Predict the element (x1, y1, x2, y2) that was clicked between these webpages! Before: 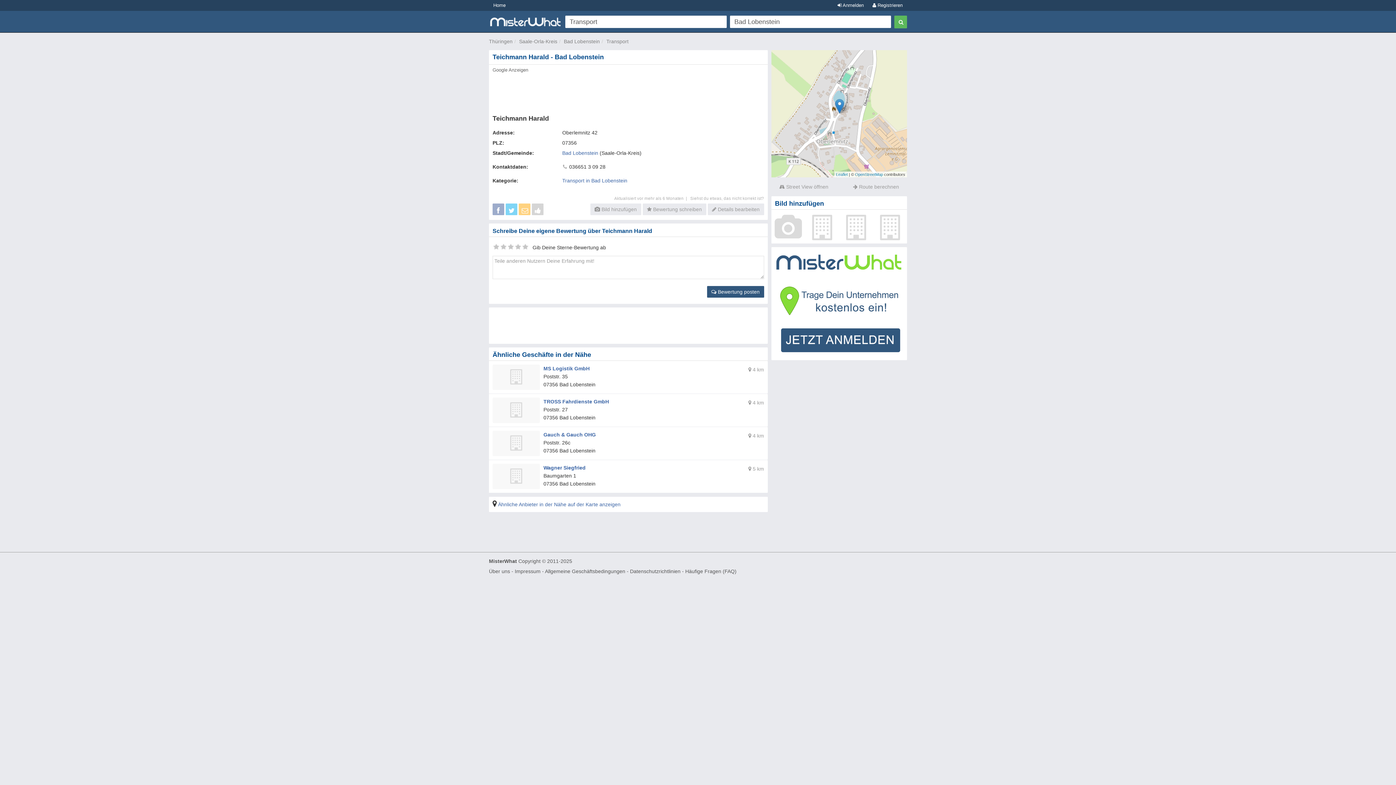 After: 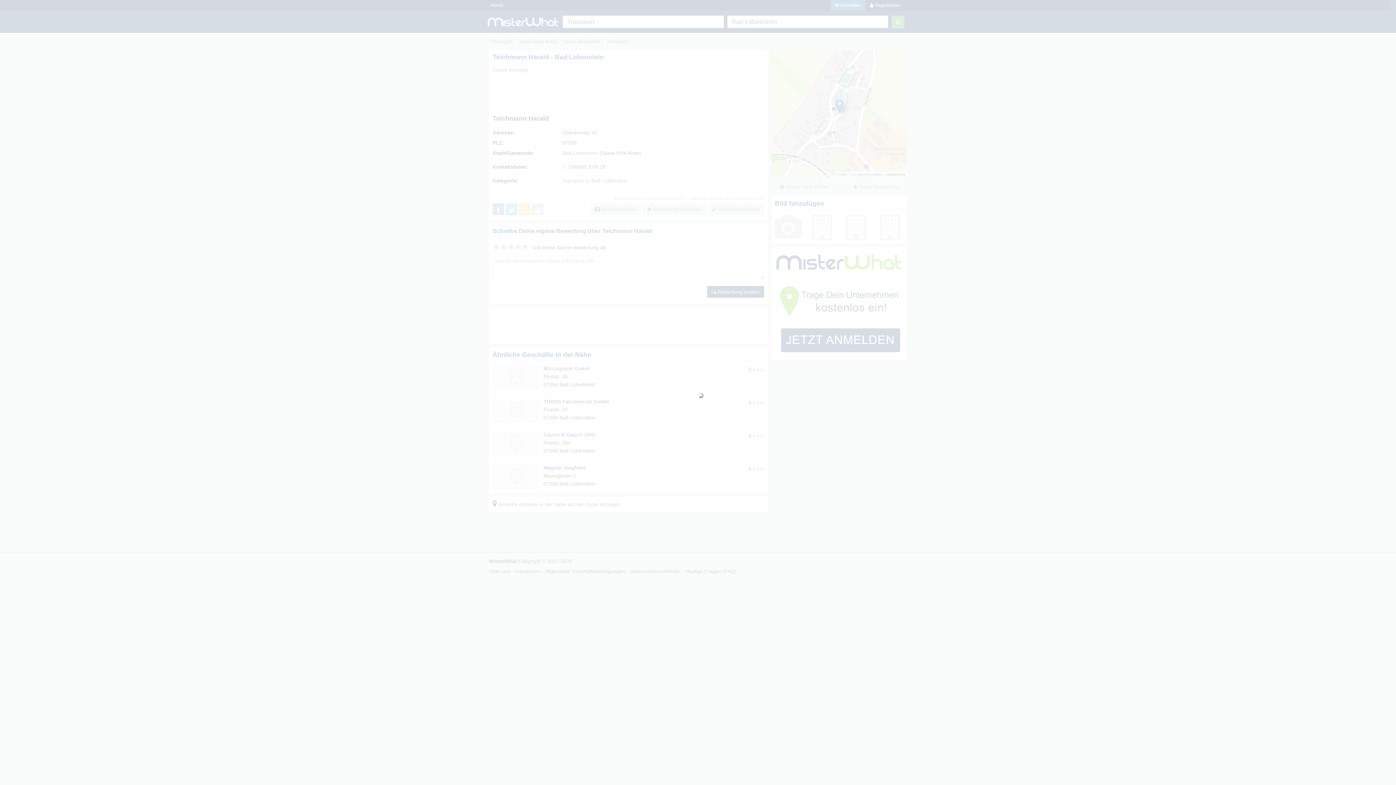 Action: label:  Anmelden bbox: (833, 0, 868, 10)